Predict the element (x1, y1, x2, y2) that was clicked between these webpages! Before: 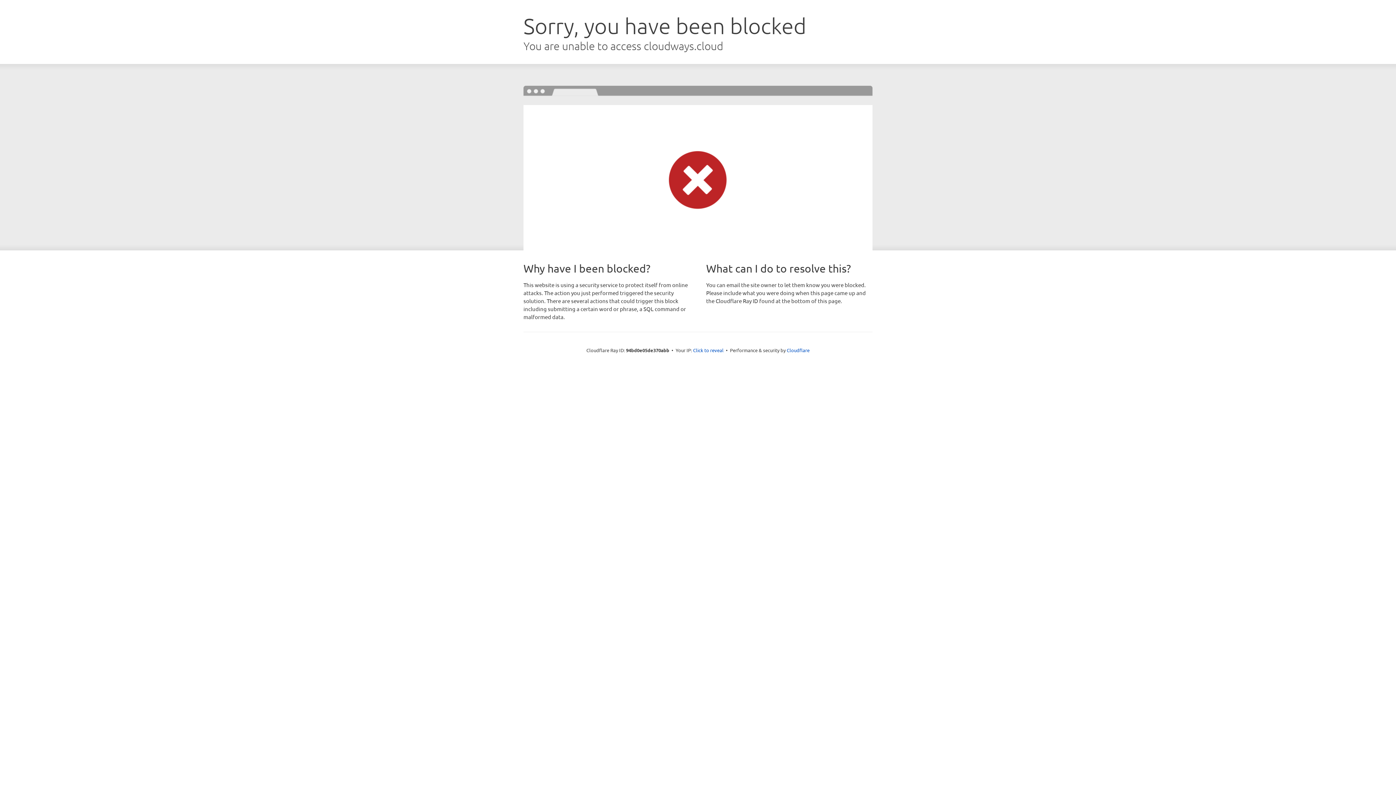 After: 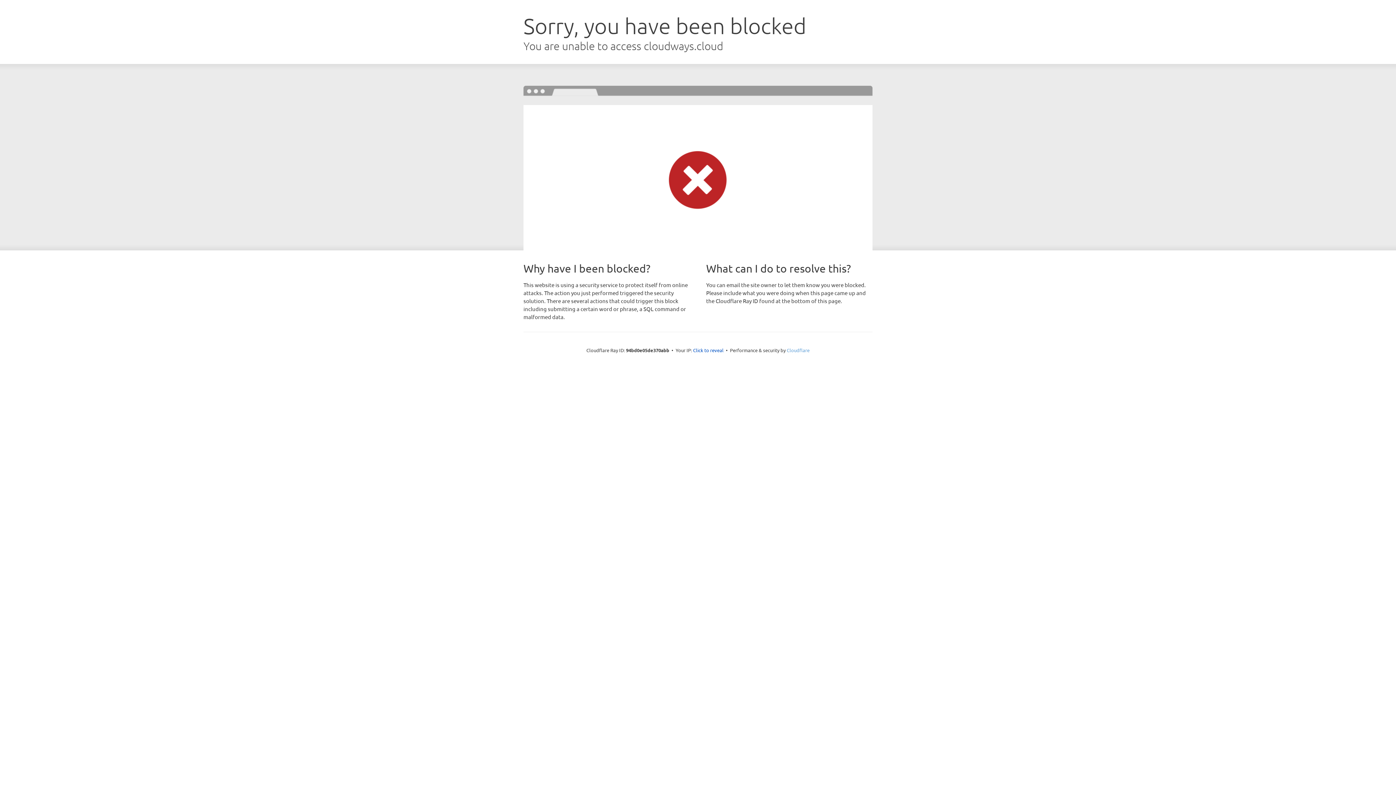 Action: label: Cloudflare bbox: (786, 347, 809, 353)